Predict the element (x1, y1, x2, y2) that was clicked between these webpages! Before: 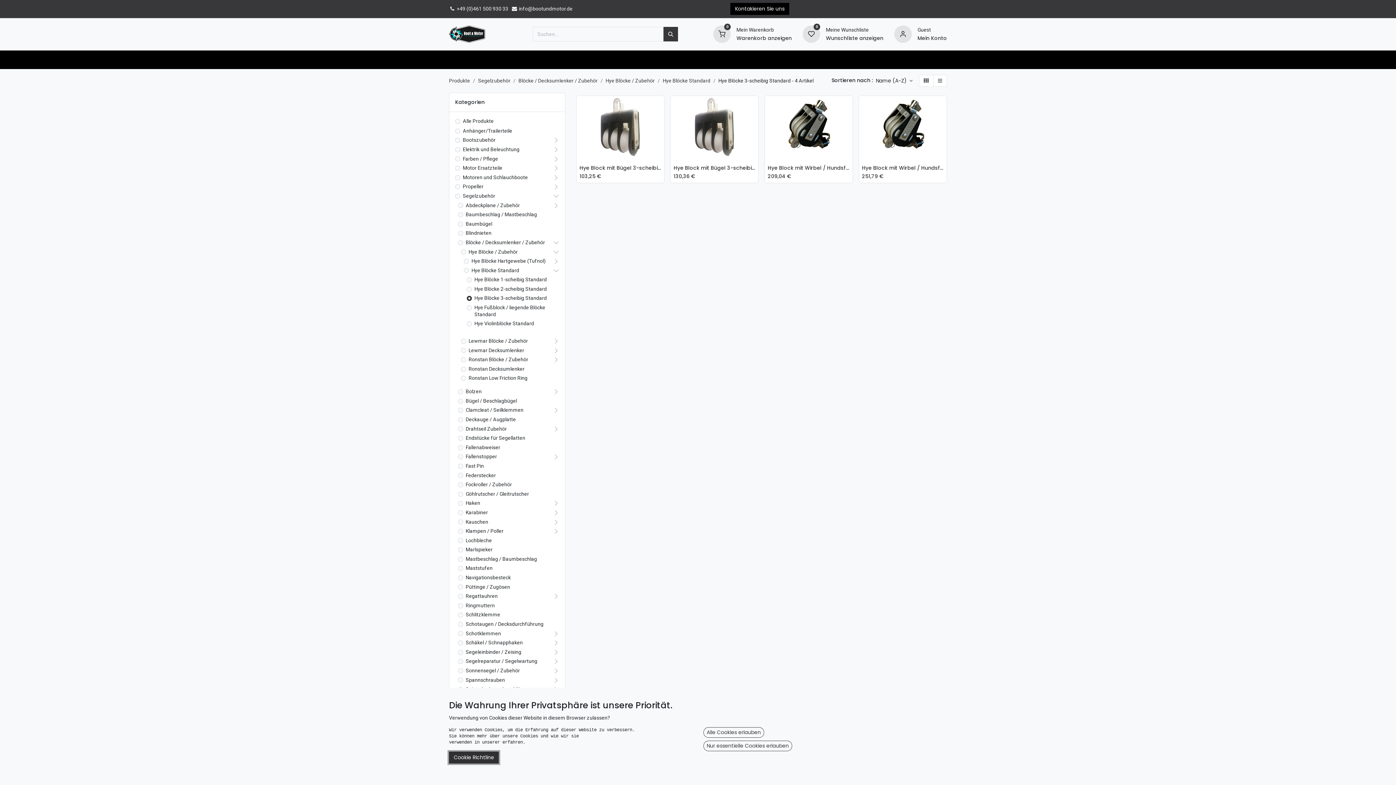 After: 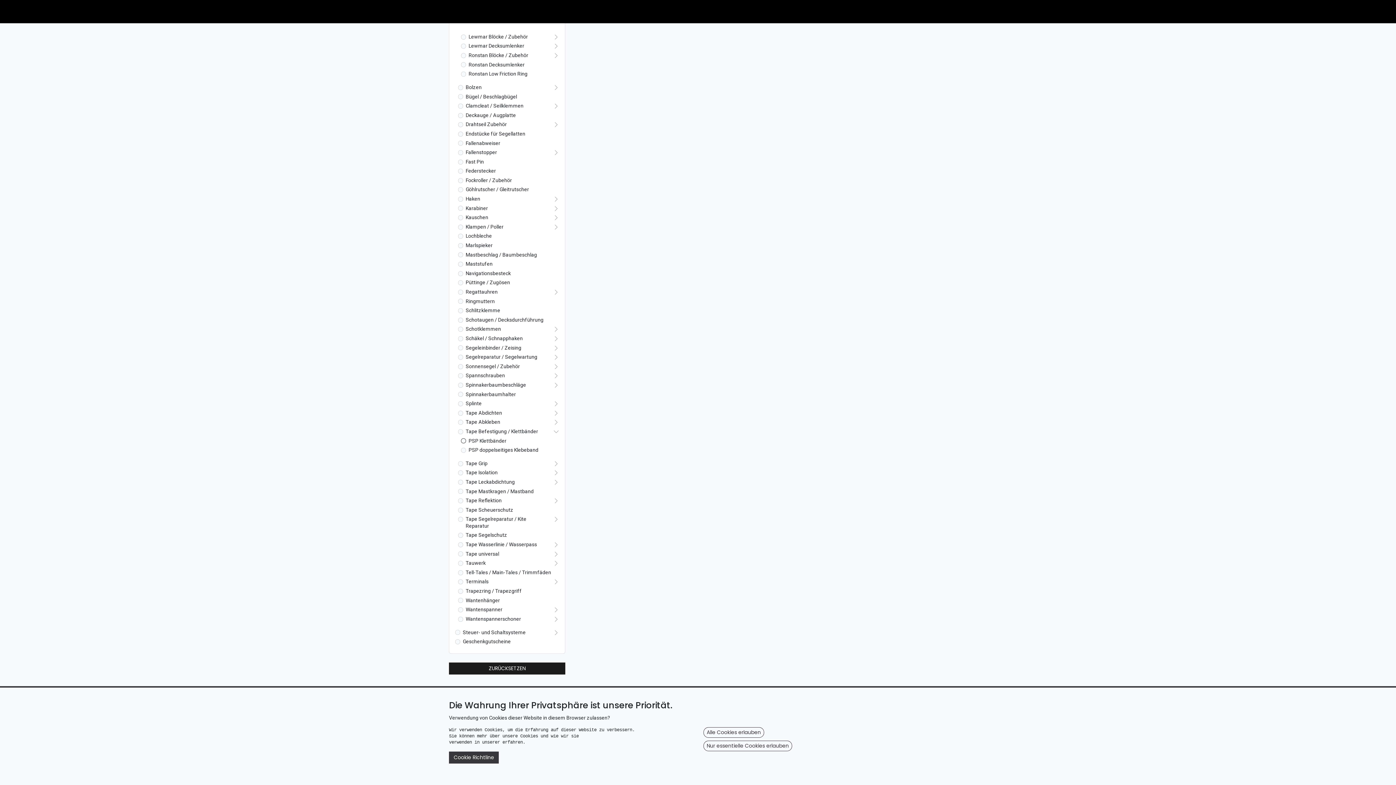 Action: bbox: (548, 732, 559, 740)